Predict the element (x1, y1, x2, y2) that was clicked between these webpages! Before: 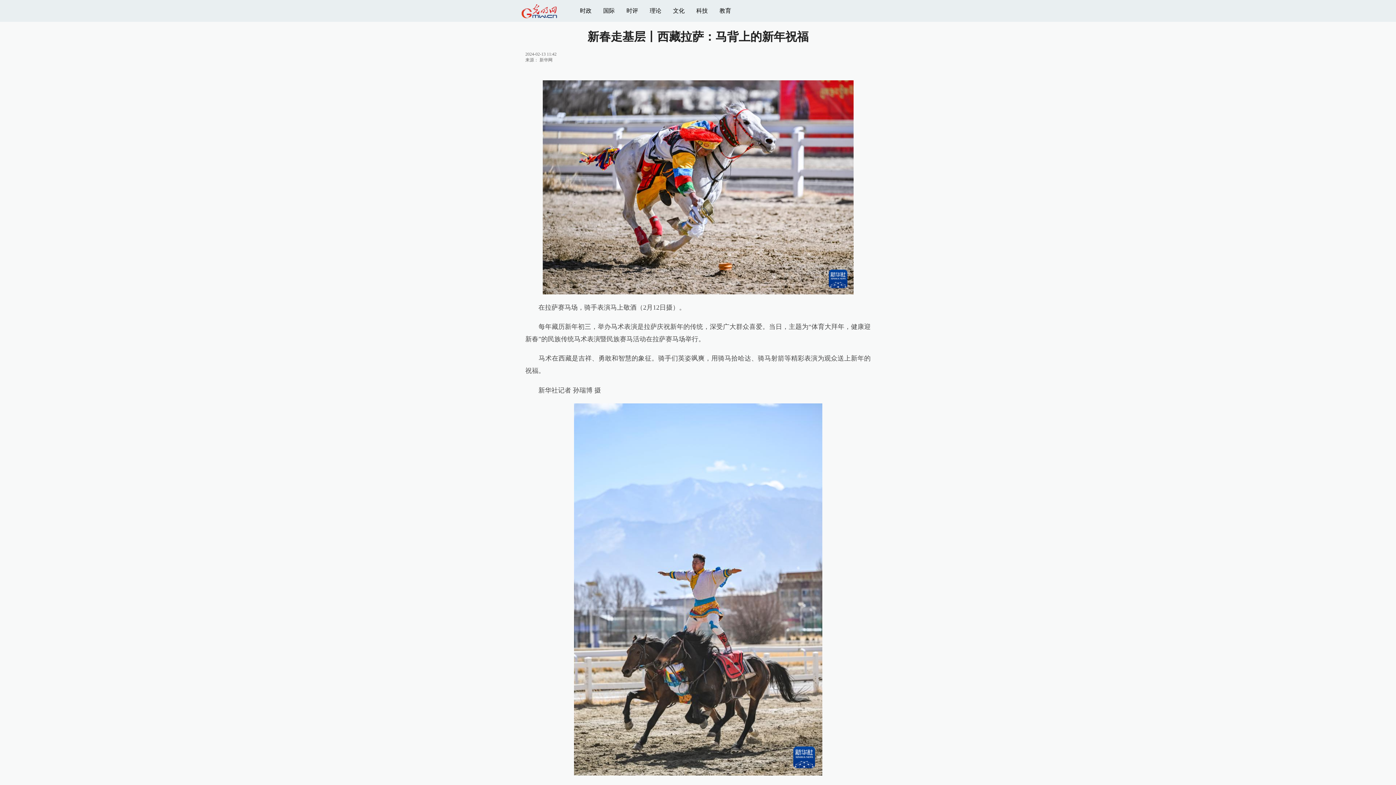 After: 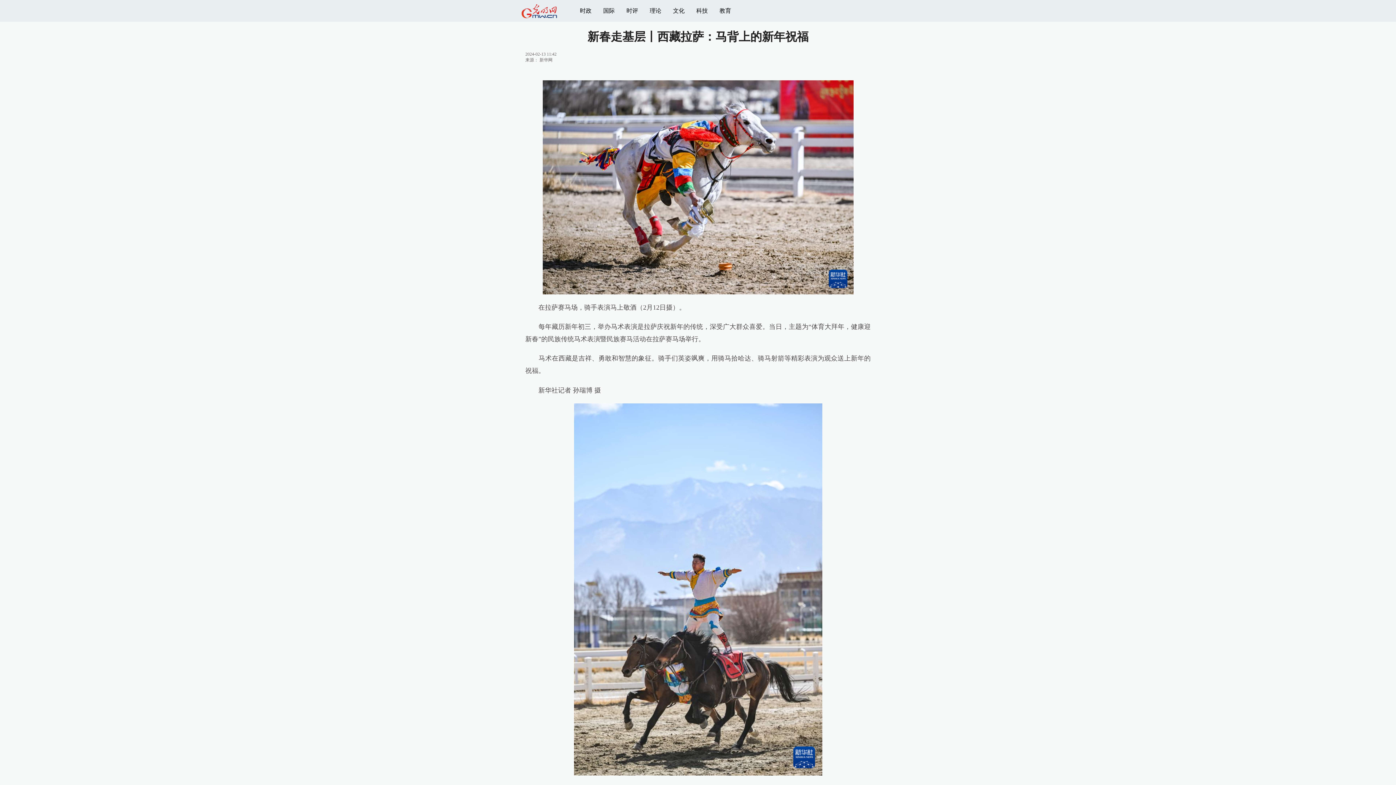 Action: bbox: (719, 7, 731, 13) label: 教育